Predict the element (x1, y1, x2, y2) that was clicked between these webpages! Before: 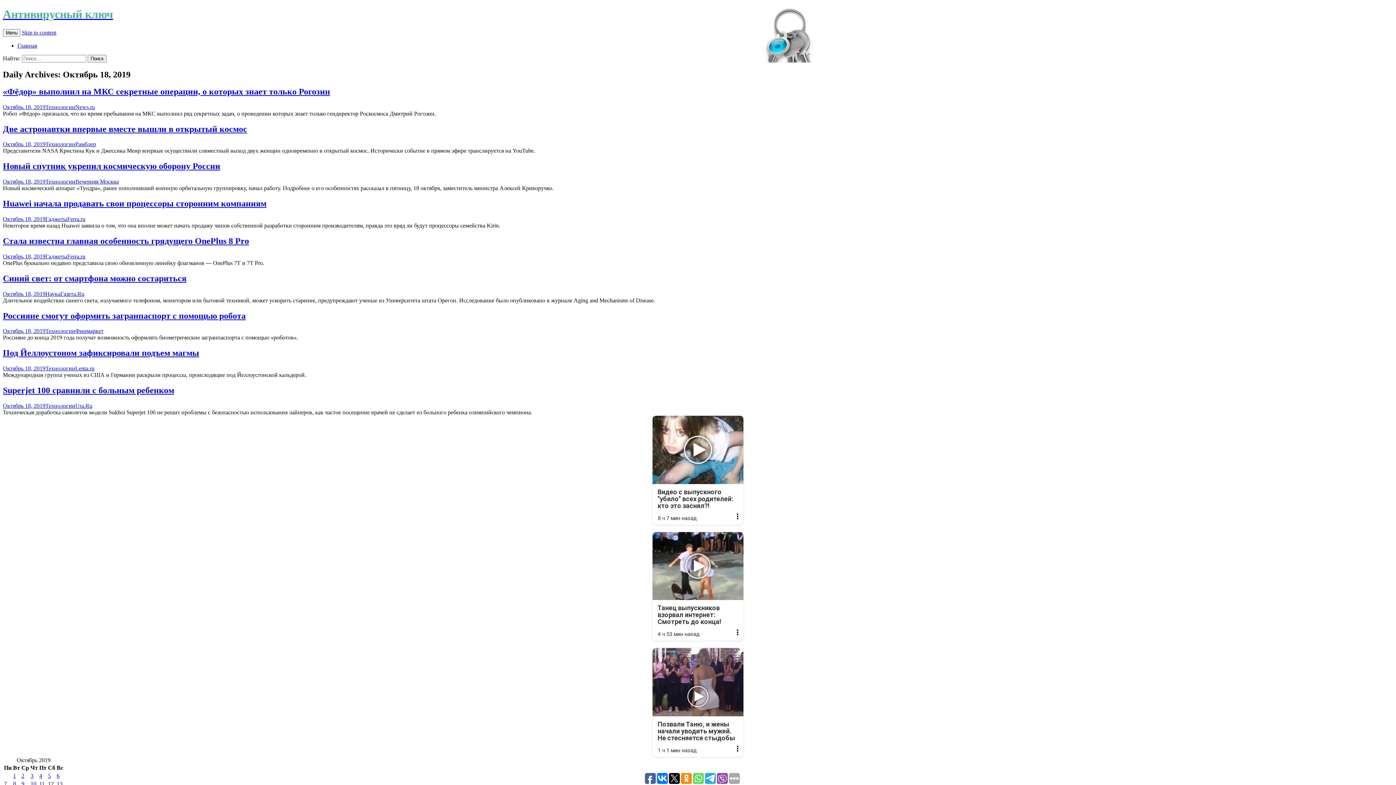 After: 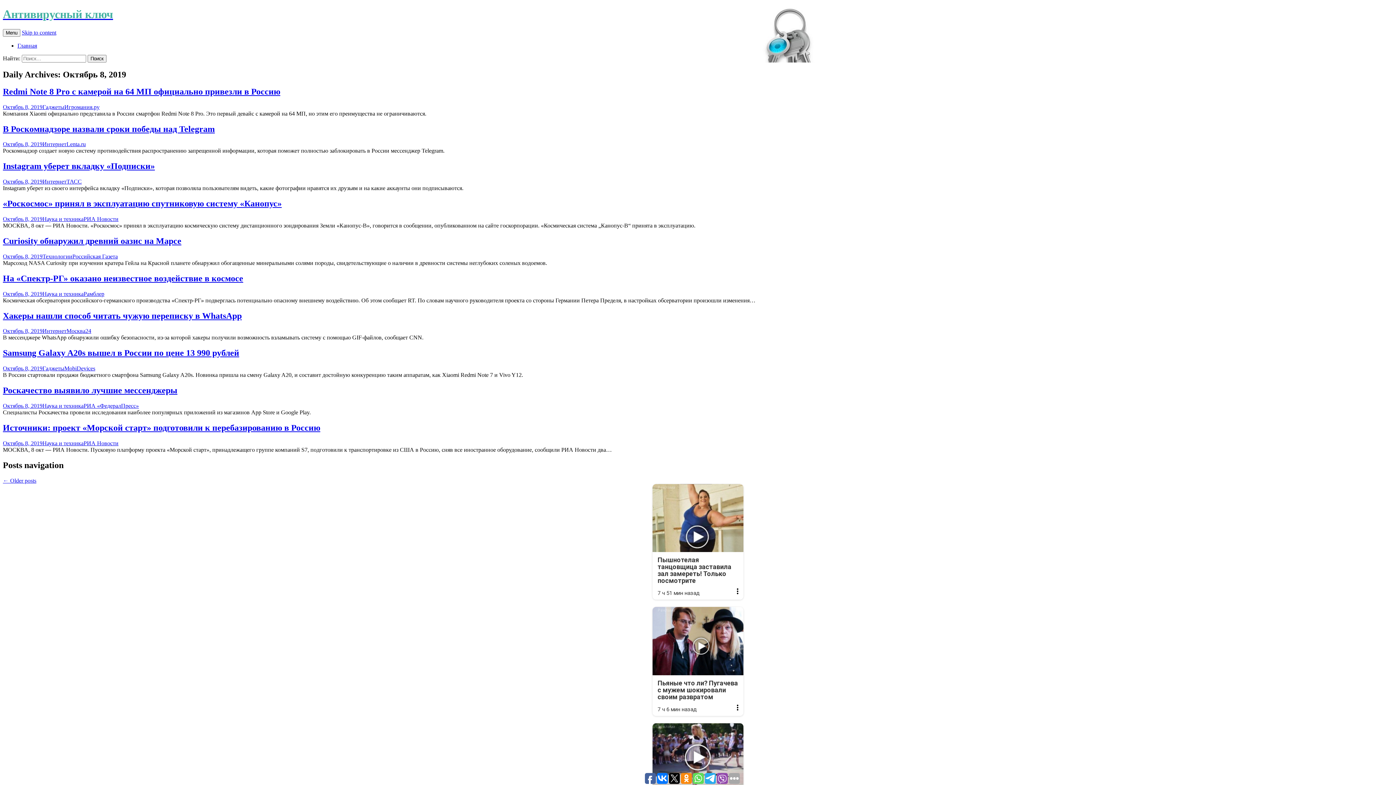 Action: label: Записи, опубликованные 08.10.2019 bbox: (13, 780, 16, 787)